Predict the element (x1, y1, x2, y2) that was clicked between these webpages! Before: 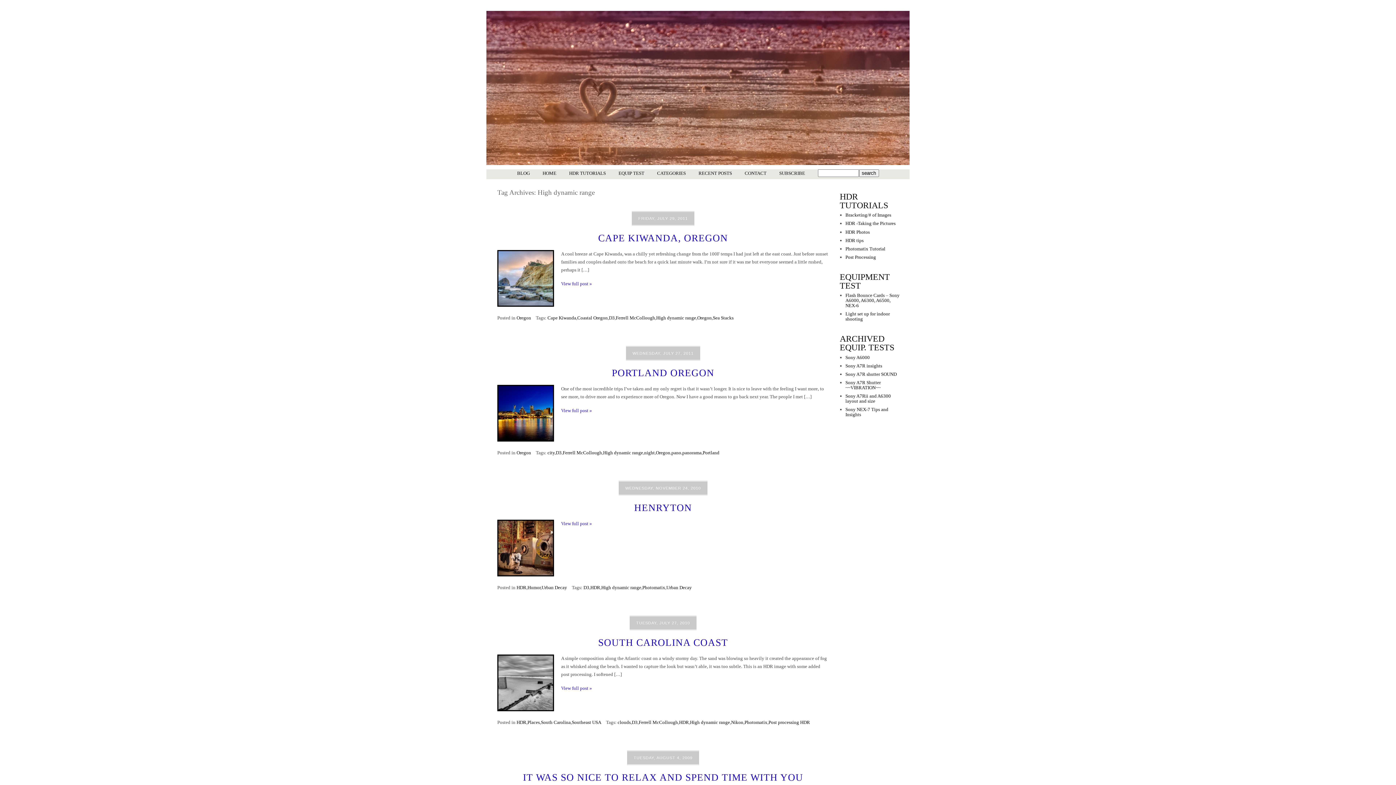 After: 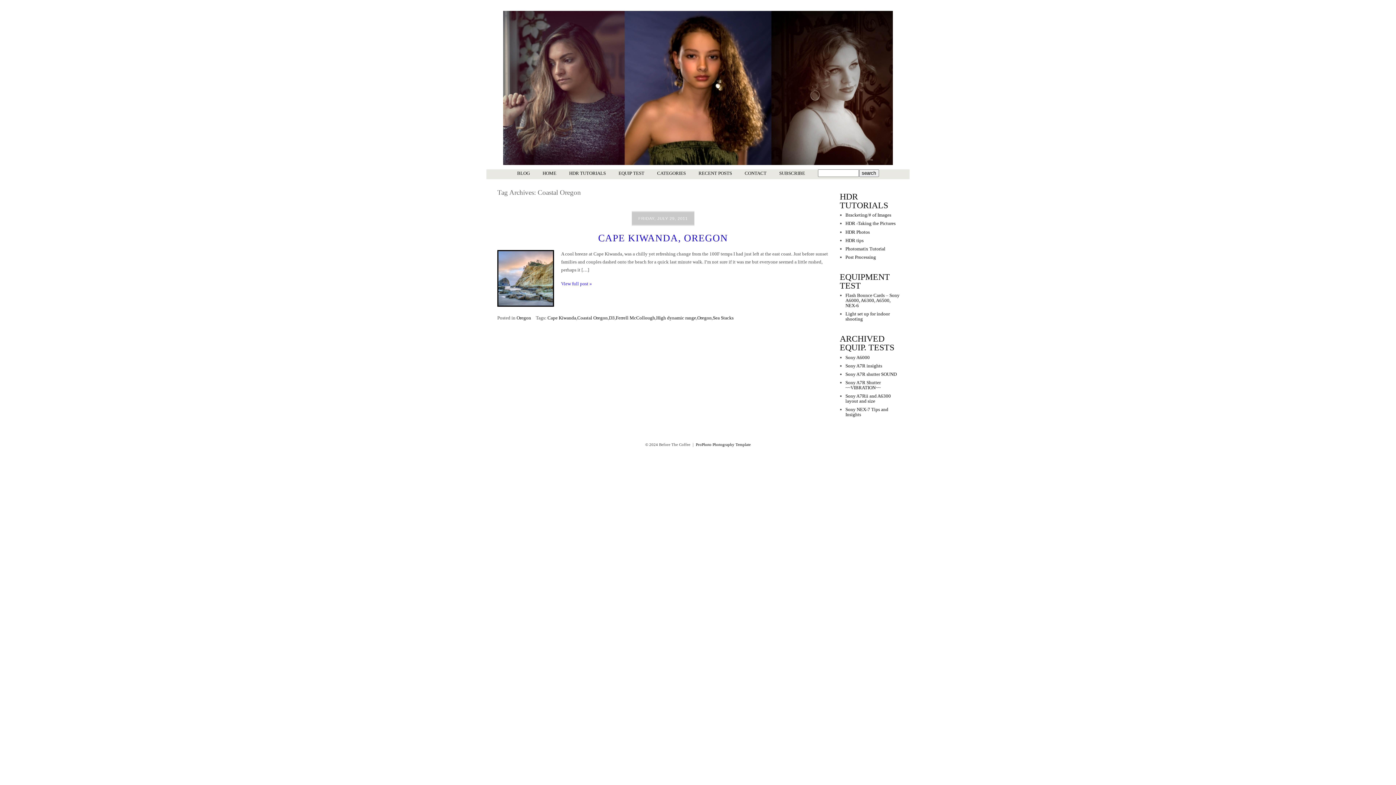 Action: bbox: (577, 315, 608, 320) label: Coastal Oregon